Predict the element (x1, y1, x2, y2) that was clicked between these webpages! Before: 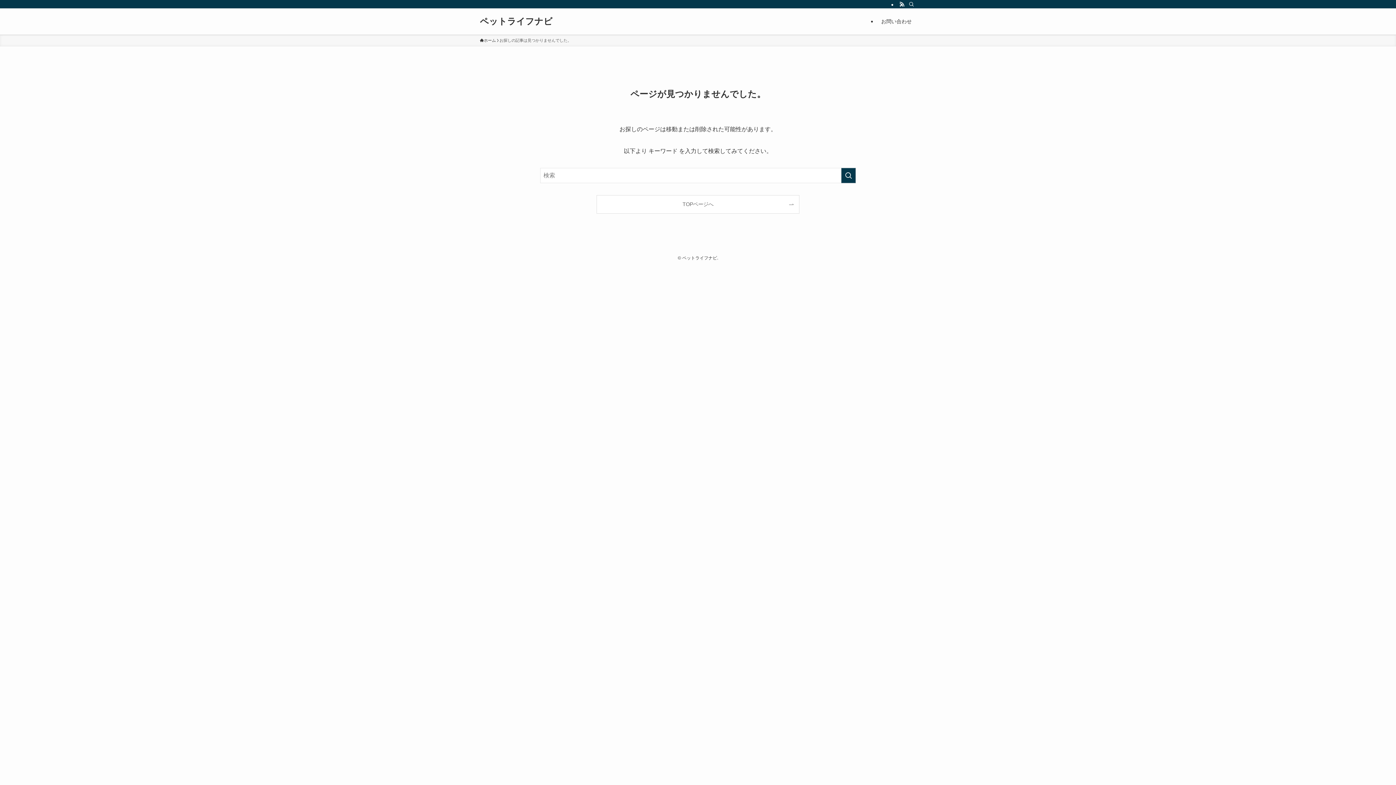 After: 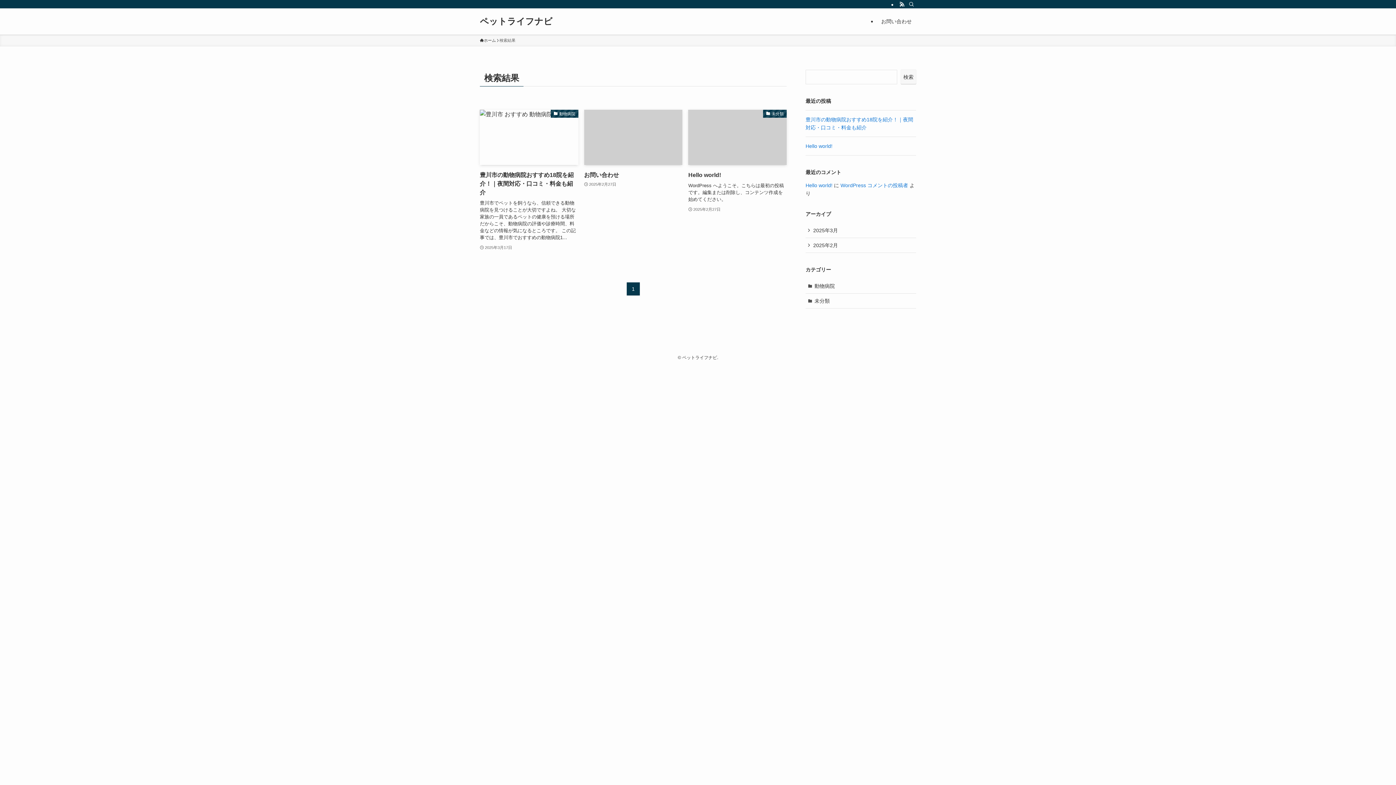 Action: bbox: (841, 168, 856, 183) label: 検索を実行する